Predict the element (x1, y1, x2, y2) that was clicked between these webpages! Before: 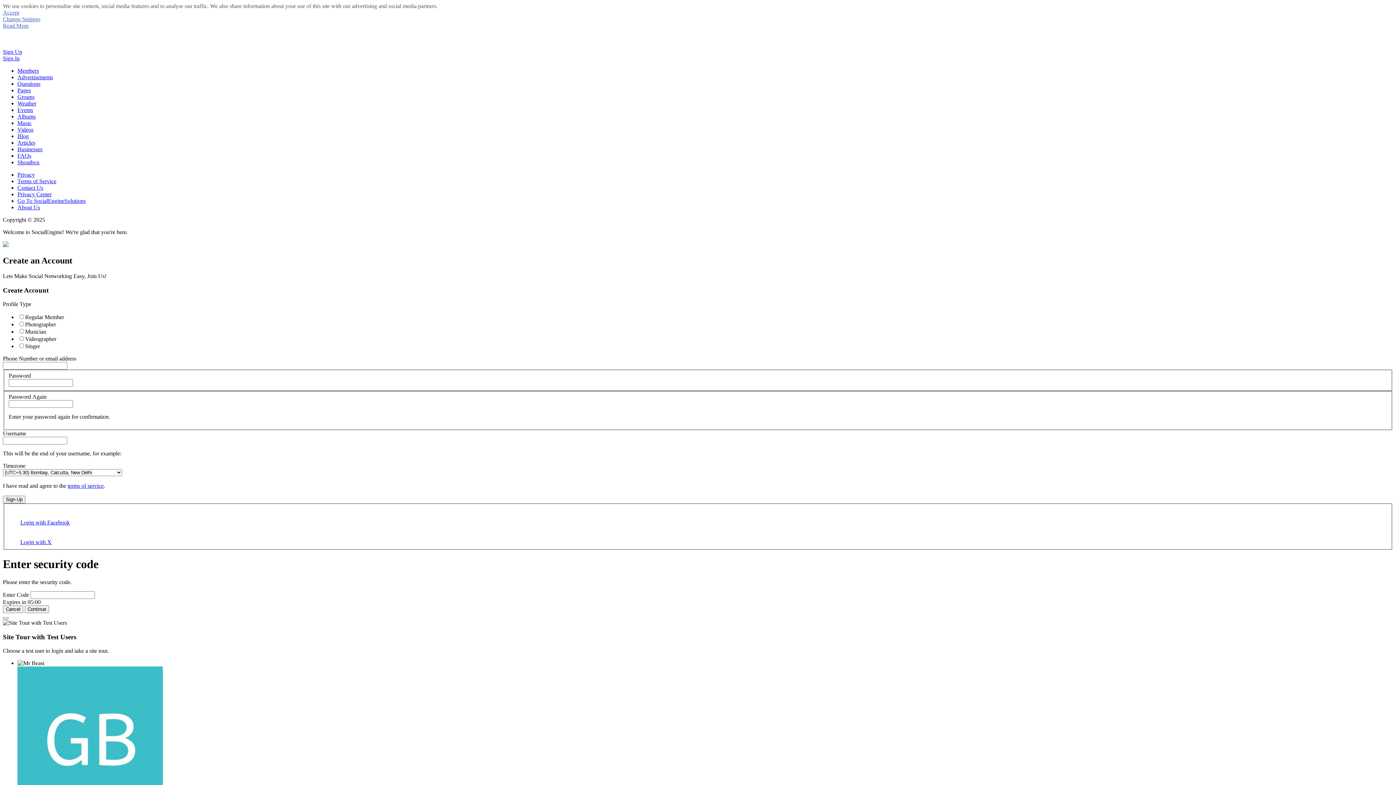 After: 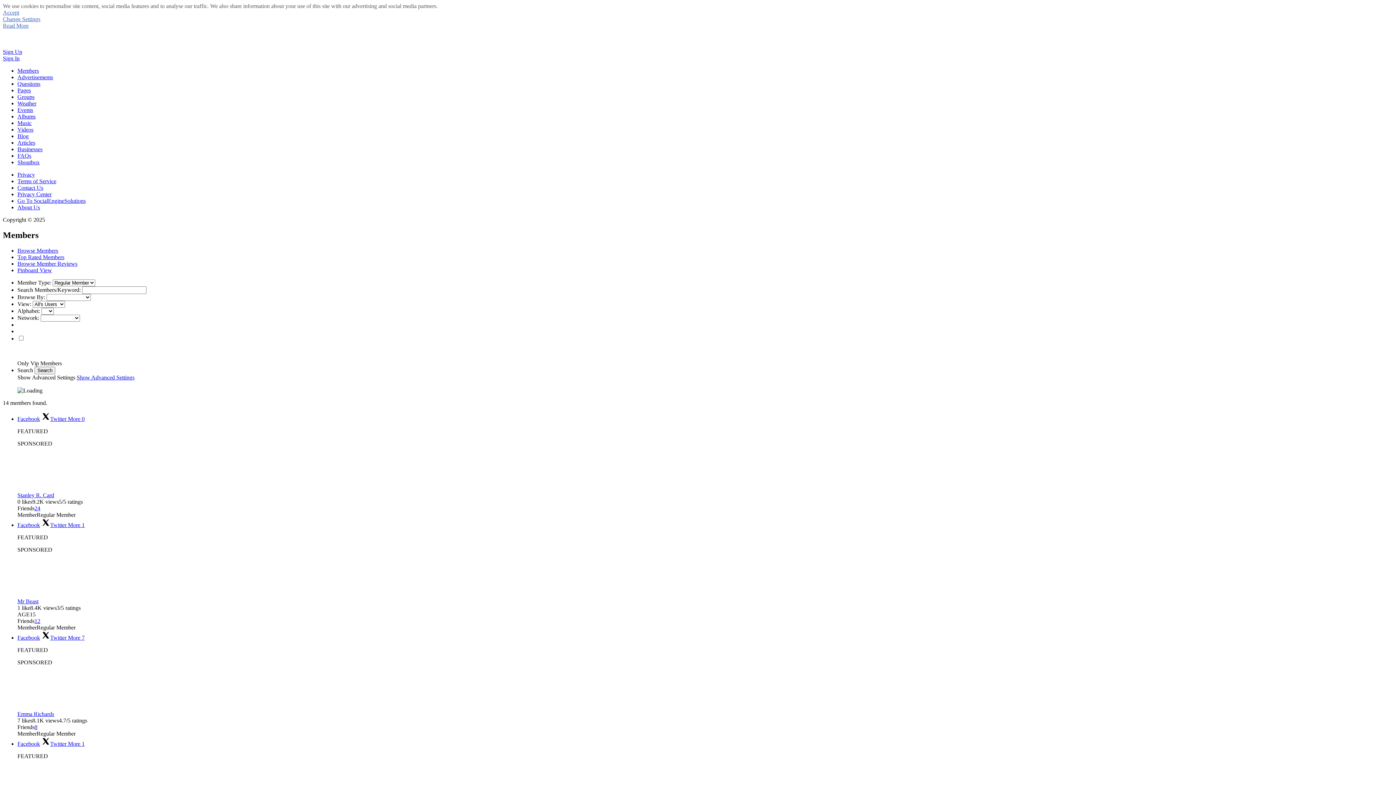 Action: label: Members bbox: (17, 67, 38, 73)